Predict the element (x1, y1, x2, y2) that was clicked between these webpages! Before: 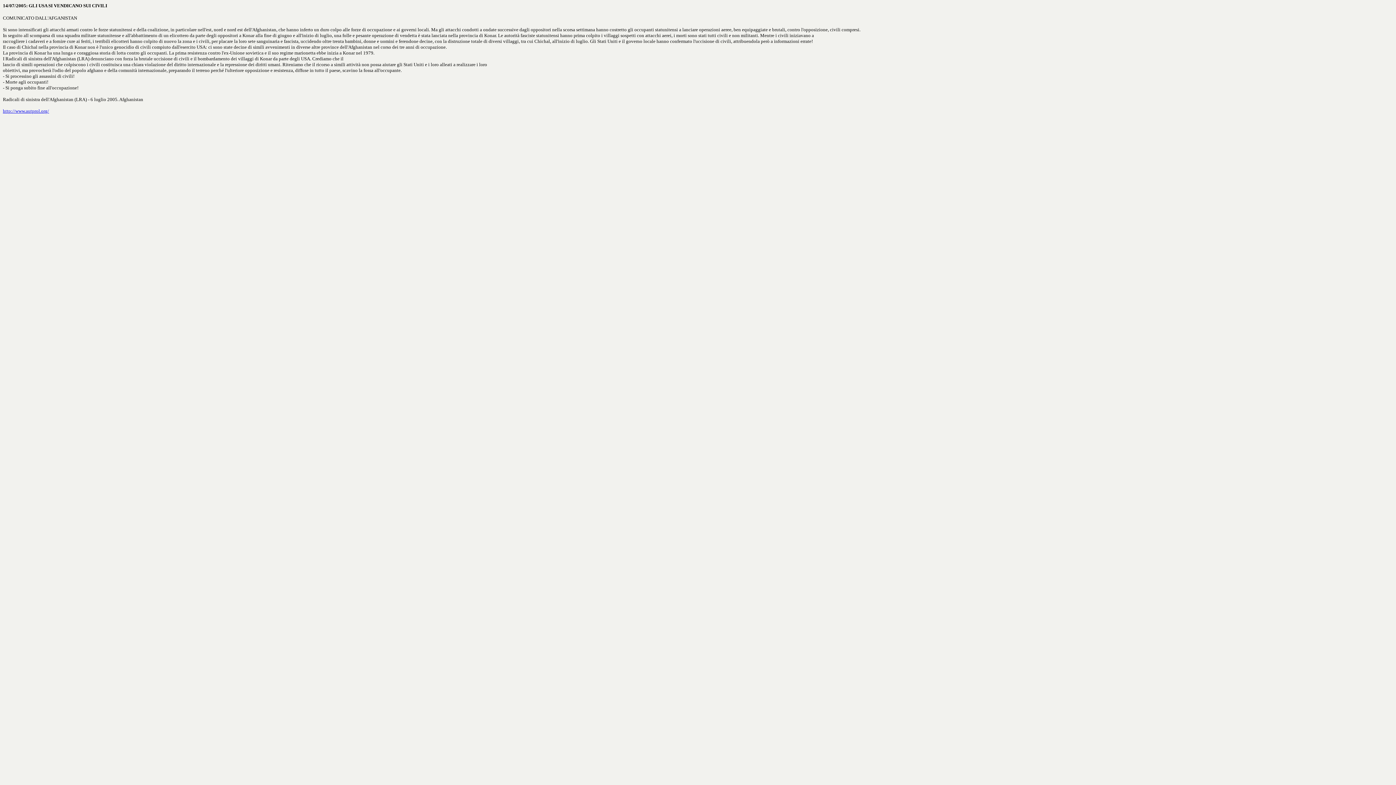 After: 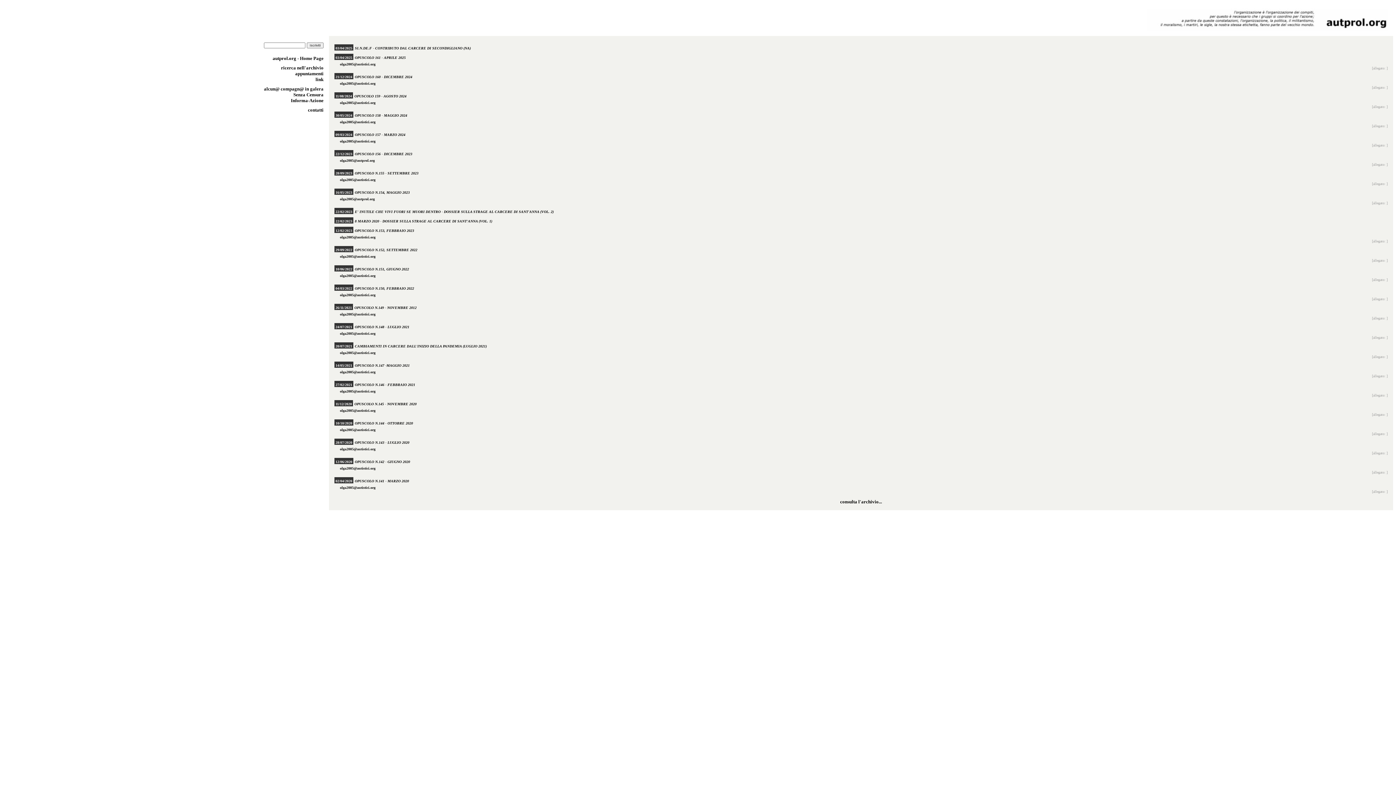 Action: label: http://www.autprol.org/ bbox: (2, 108, 49, 113)